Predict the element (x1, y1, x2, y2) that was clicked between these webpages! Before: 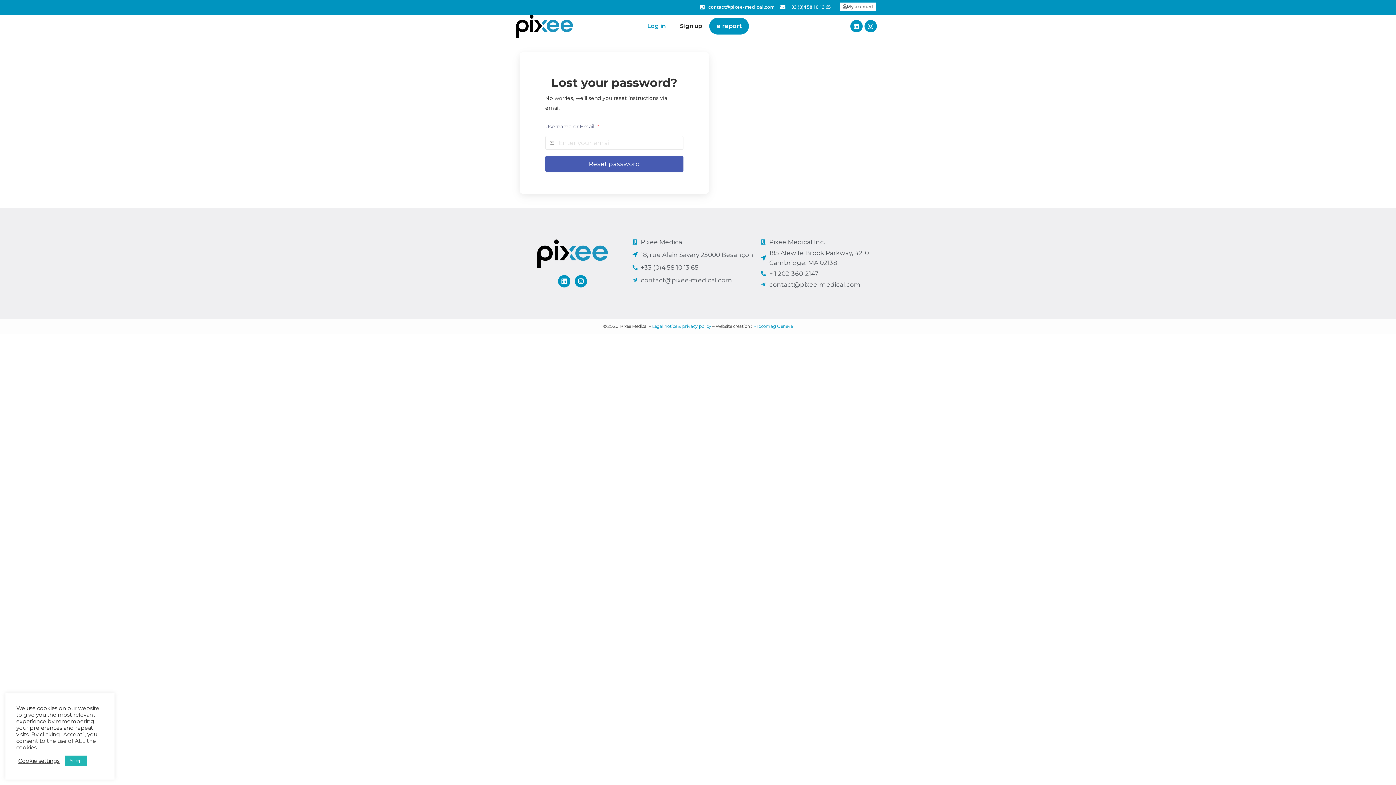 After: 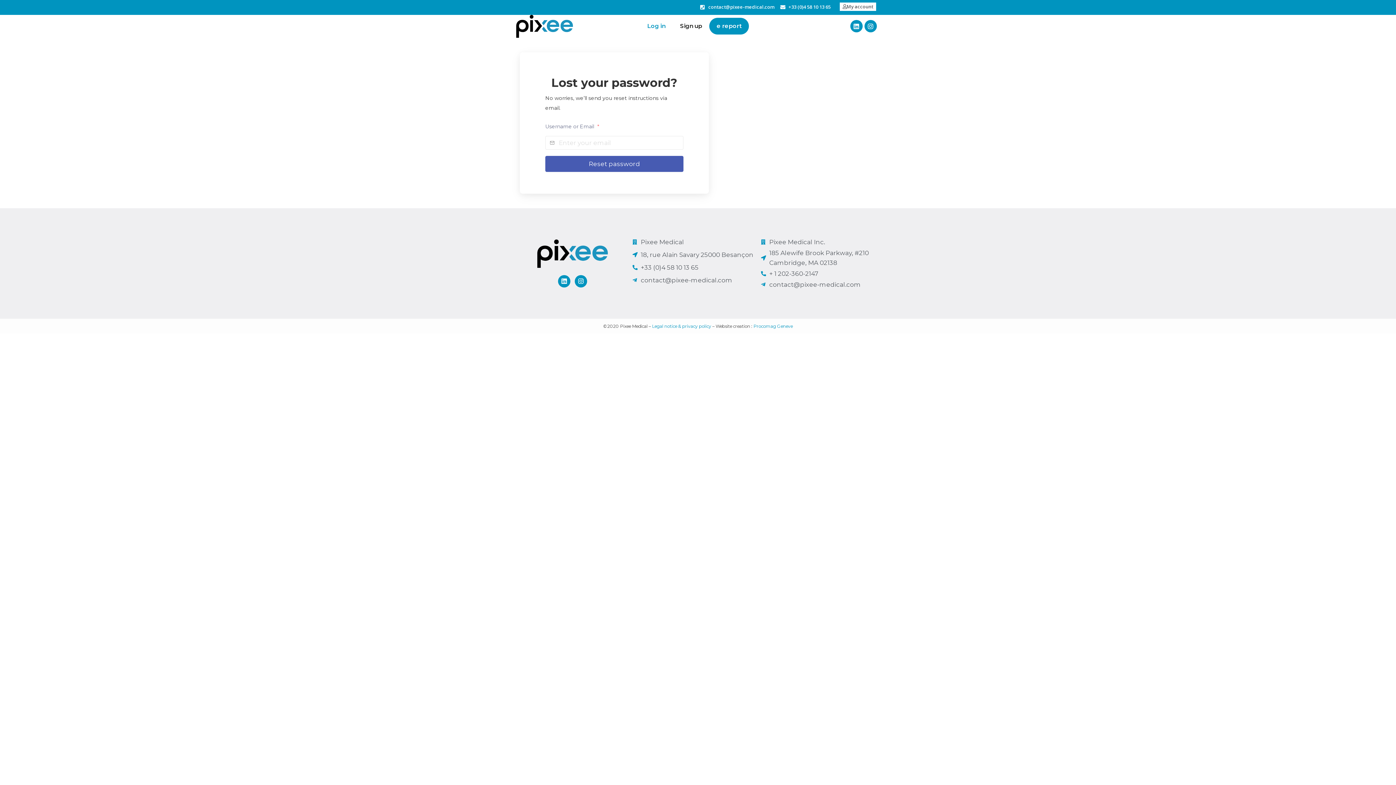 Action: label: Accept bbox: (65, 756, 87, 766)